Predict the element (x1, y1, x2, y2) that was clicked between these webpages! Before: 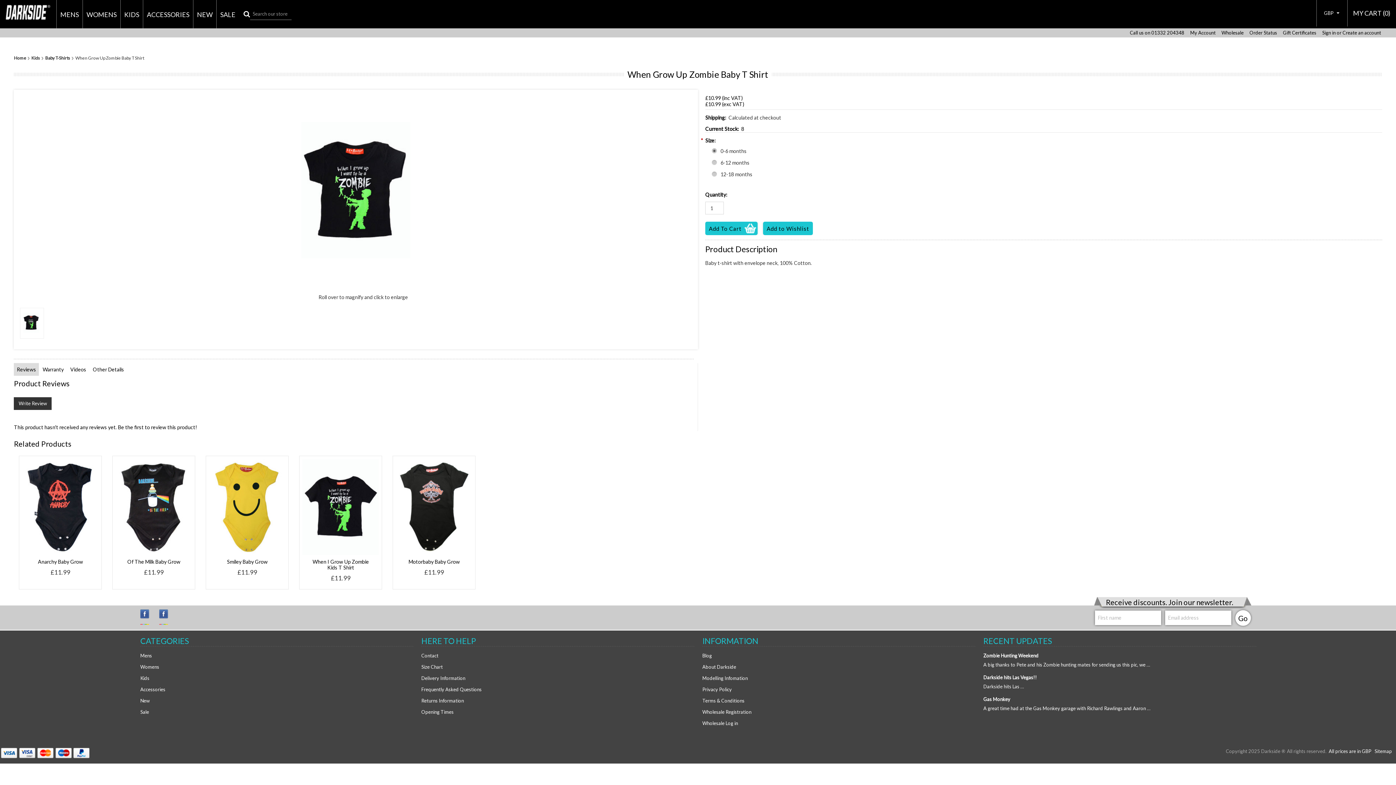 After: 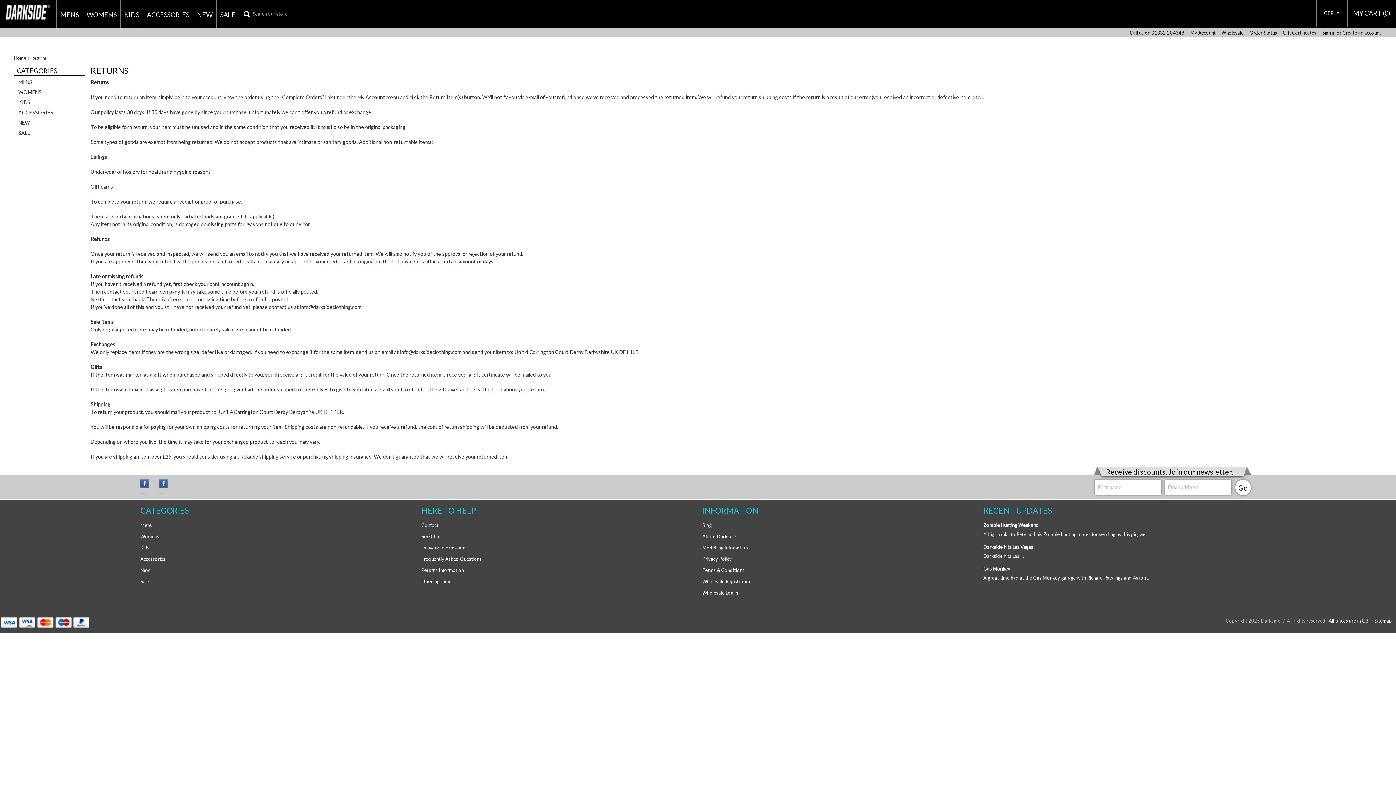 Action: bbox: (421, 698, 464, 704) label: Returns Information